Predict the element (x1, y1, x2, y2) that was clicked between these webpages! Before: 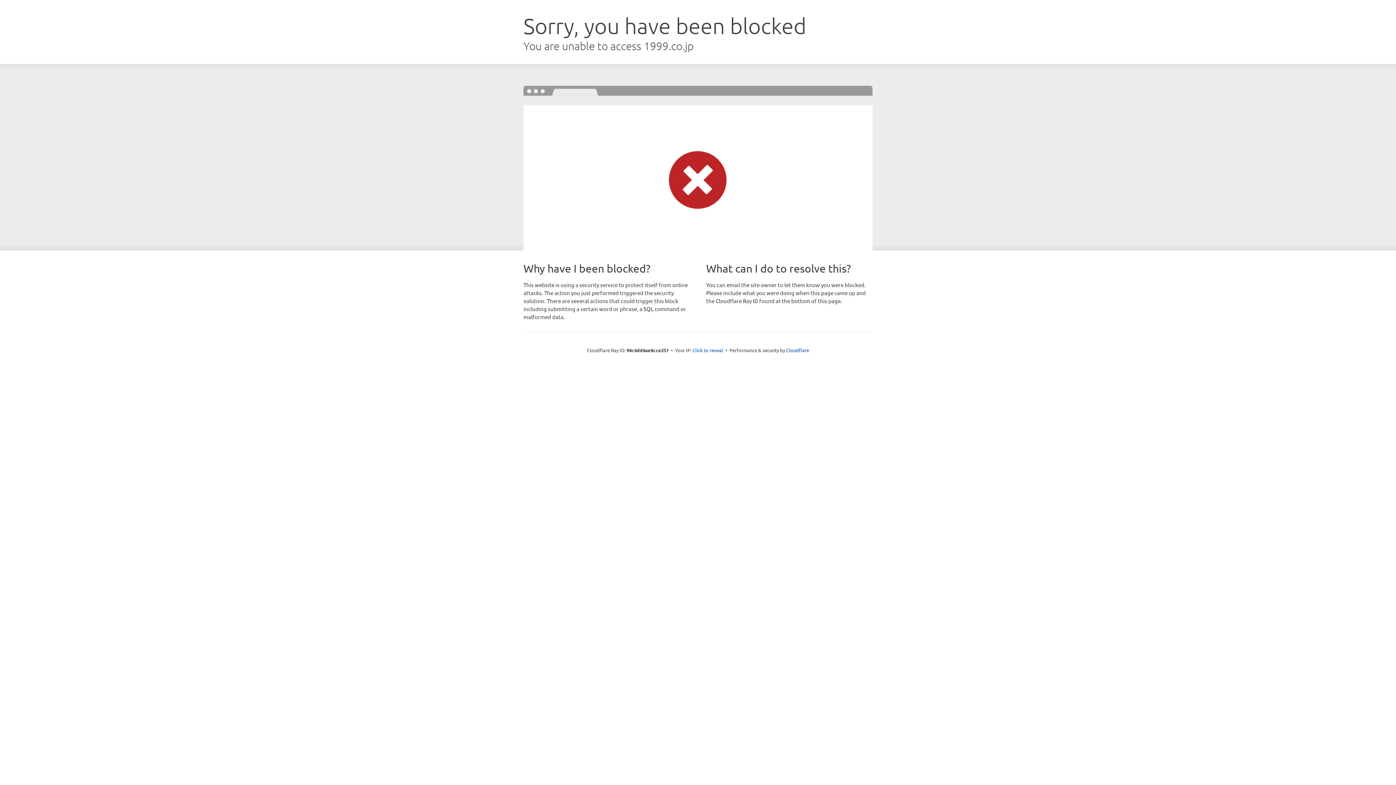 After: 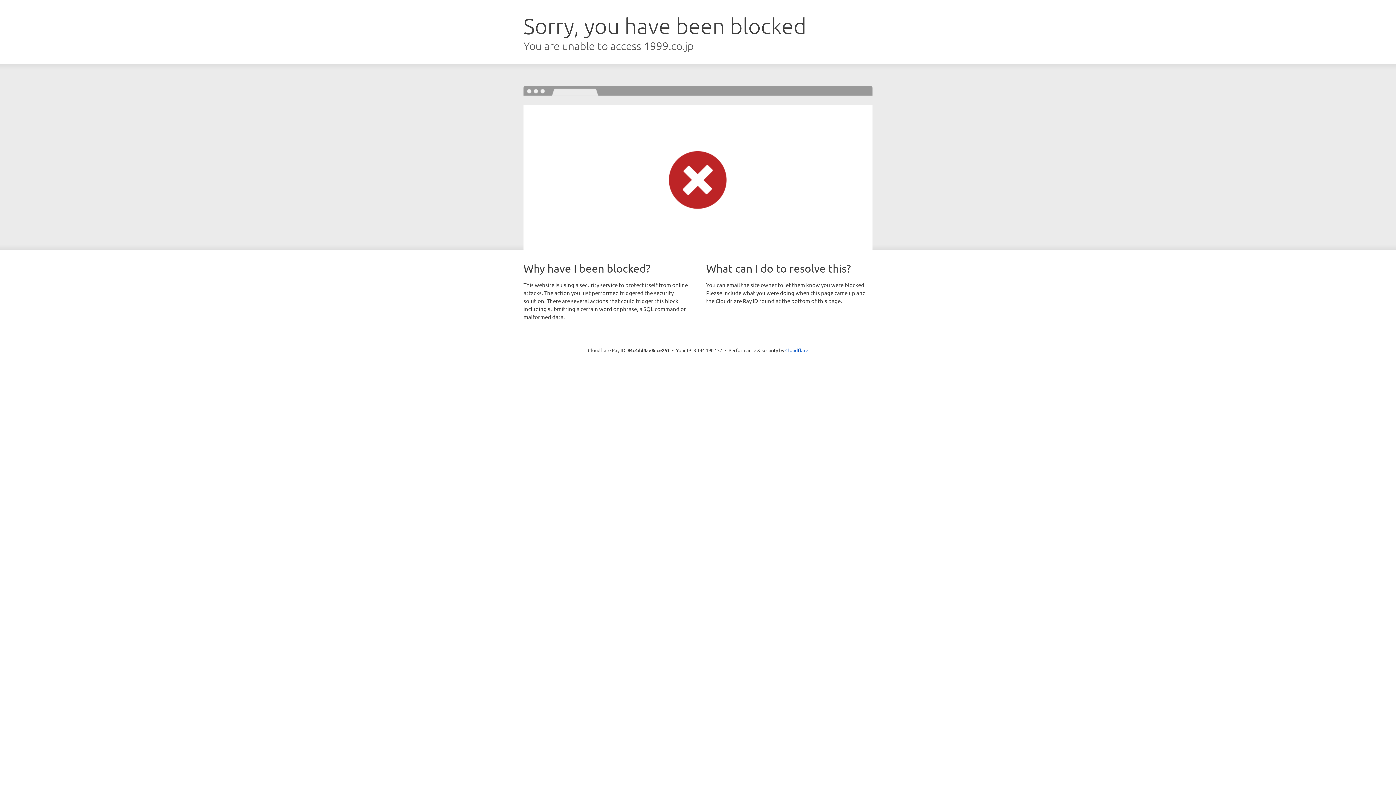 Action: label: Click to reveal bbox: (692, 346, 723, 353)